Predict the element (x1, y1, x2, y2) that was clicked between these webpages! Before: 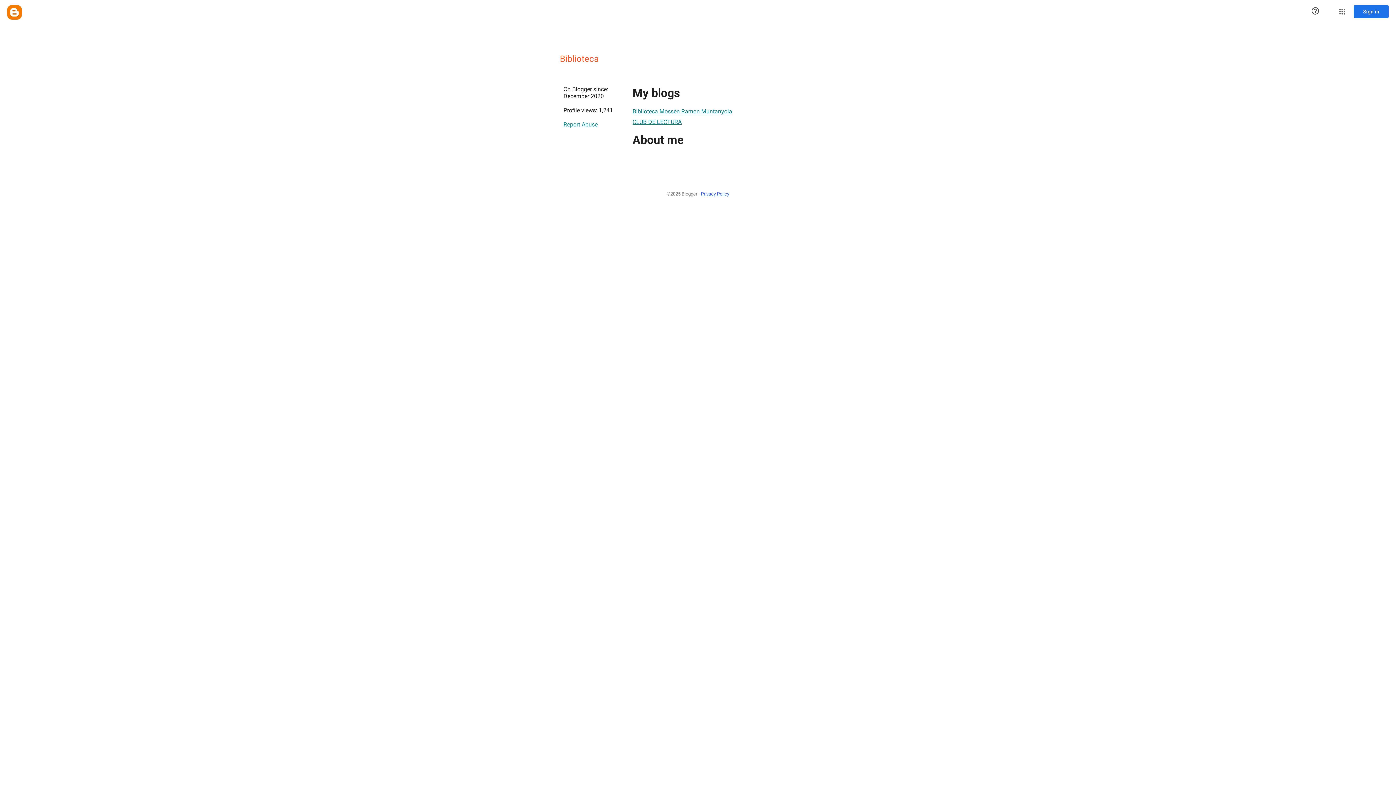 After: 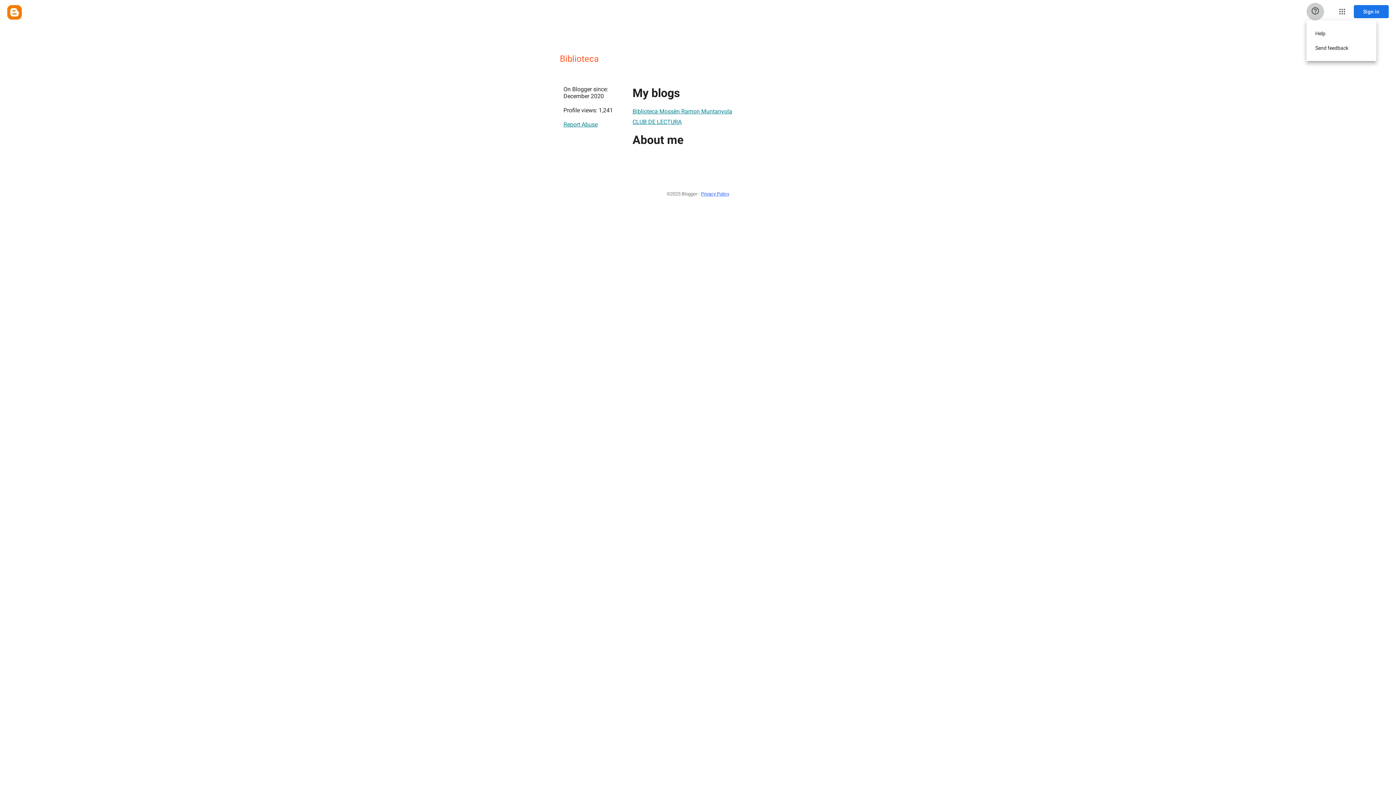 Action: bbox: (1306, 2, 1324, 20) label: Help & Feedback